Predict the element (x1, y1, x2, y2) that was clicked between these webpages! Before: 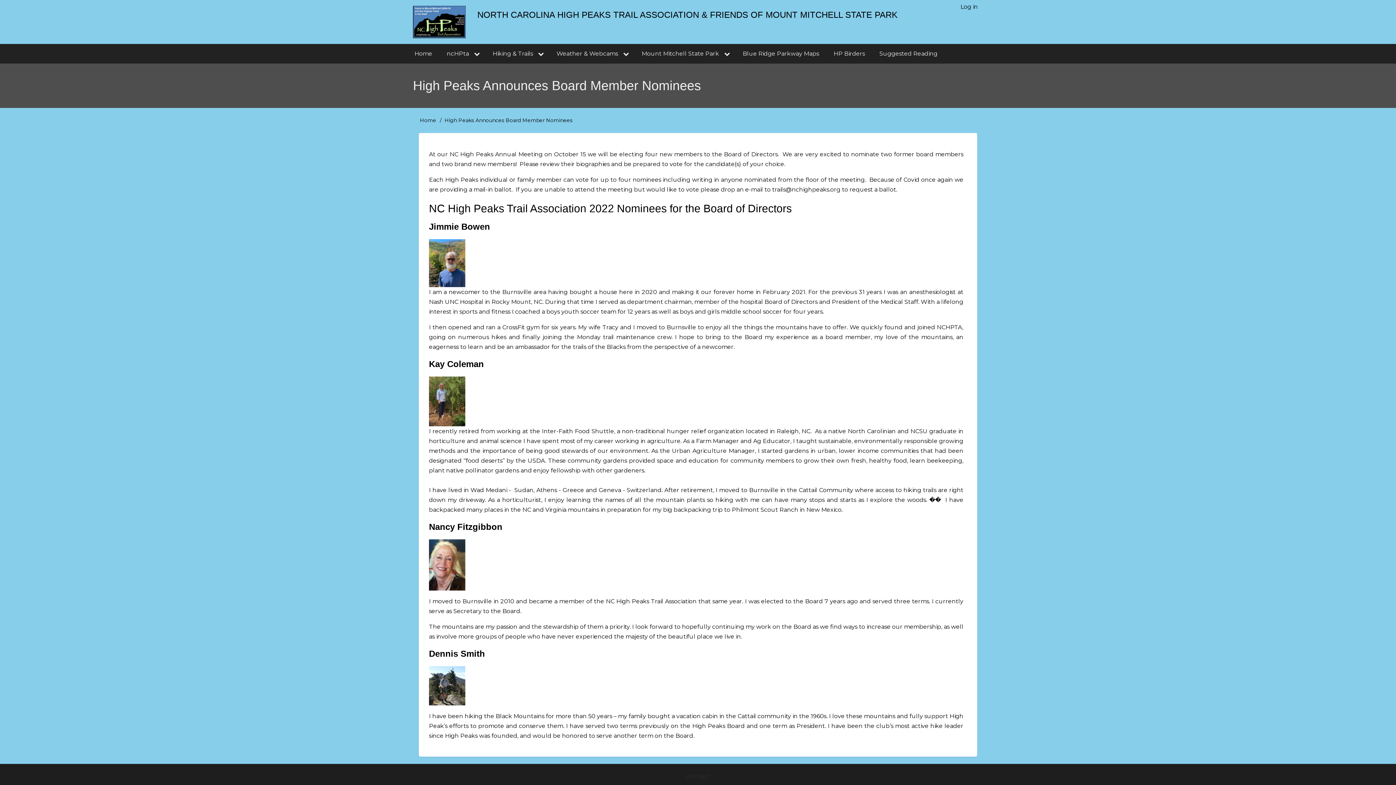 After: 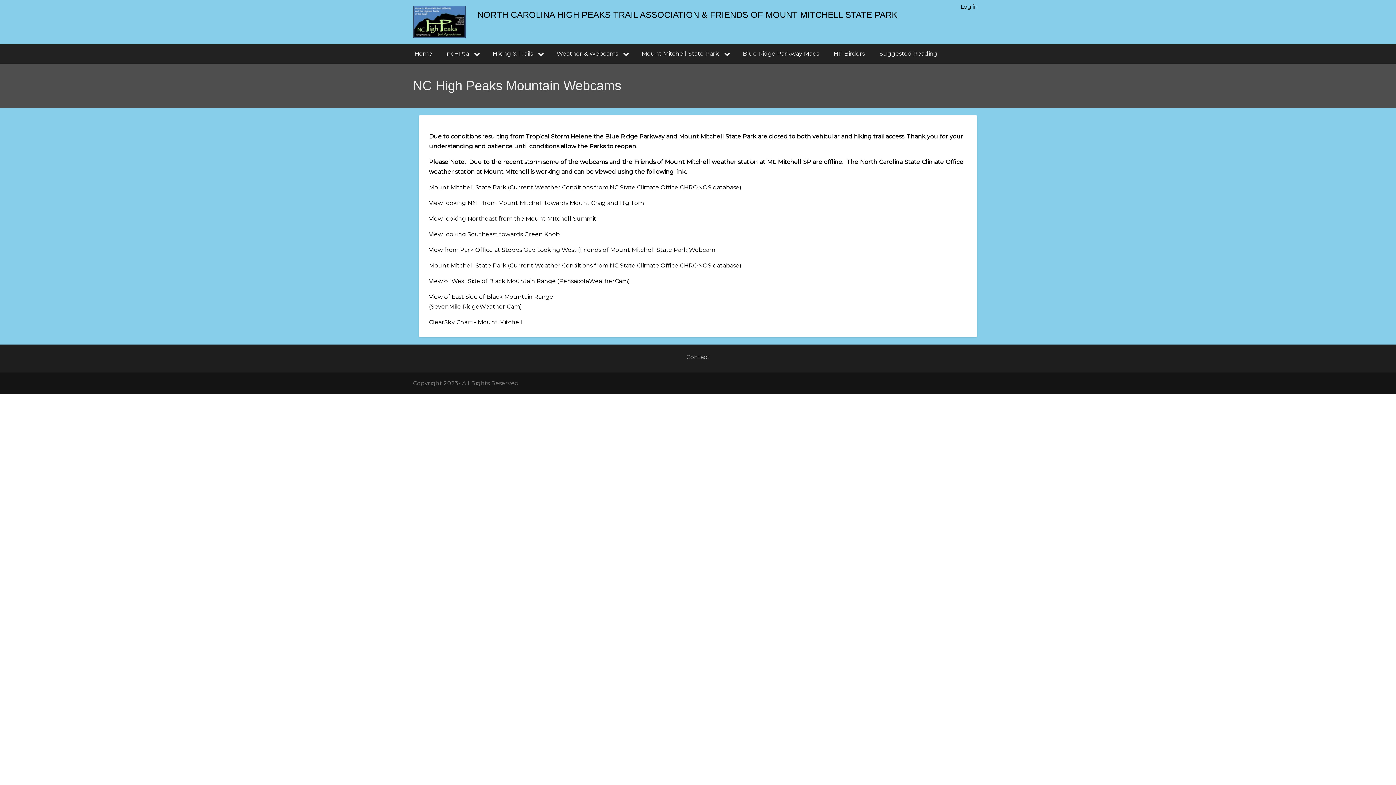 Action: bbox: (549, 44, 634, 63) label: Weather & Webcams